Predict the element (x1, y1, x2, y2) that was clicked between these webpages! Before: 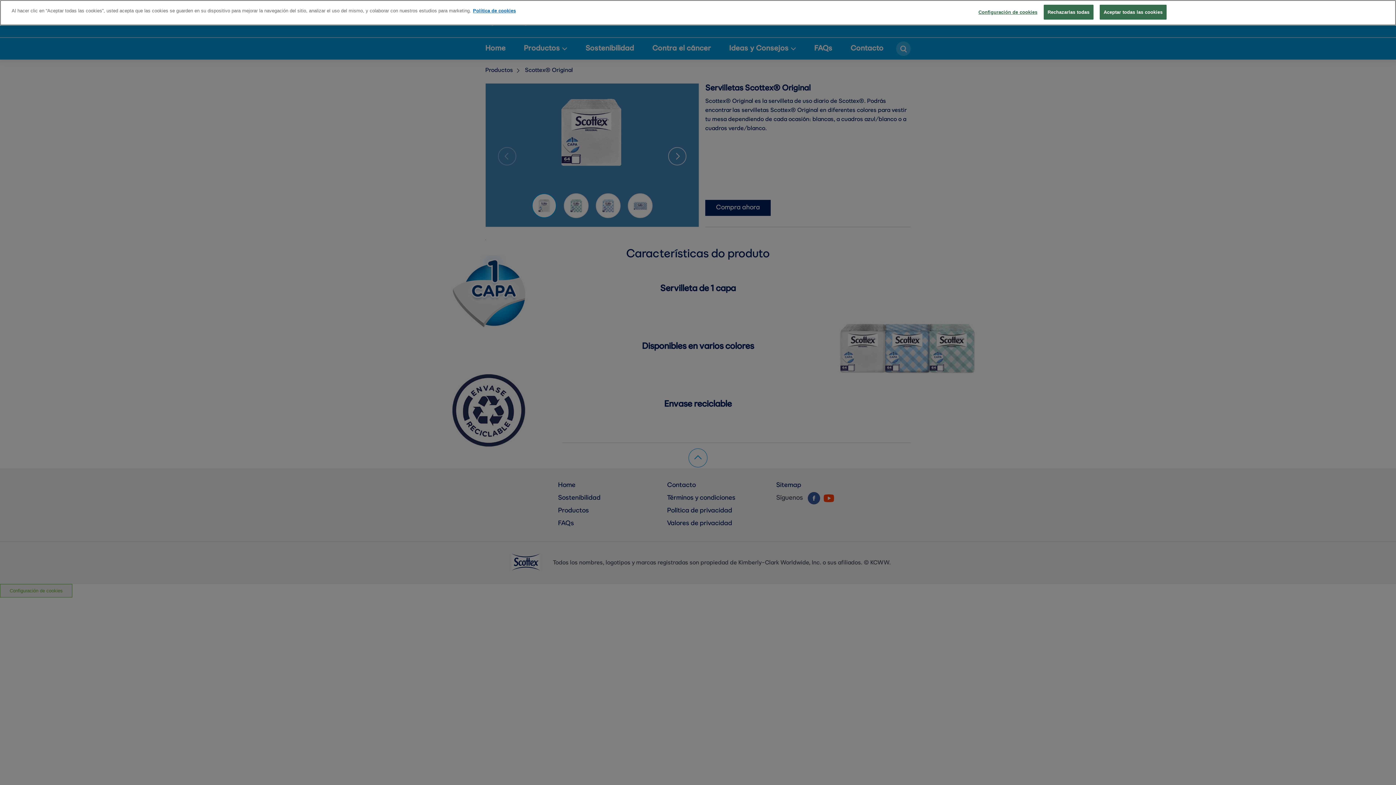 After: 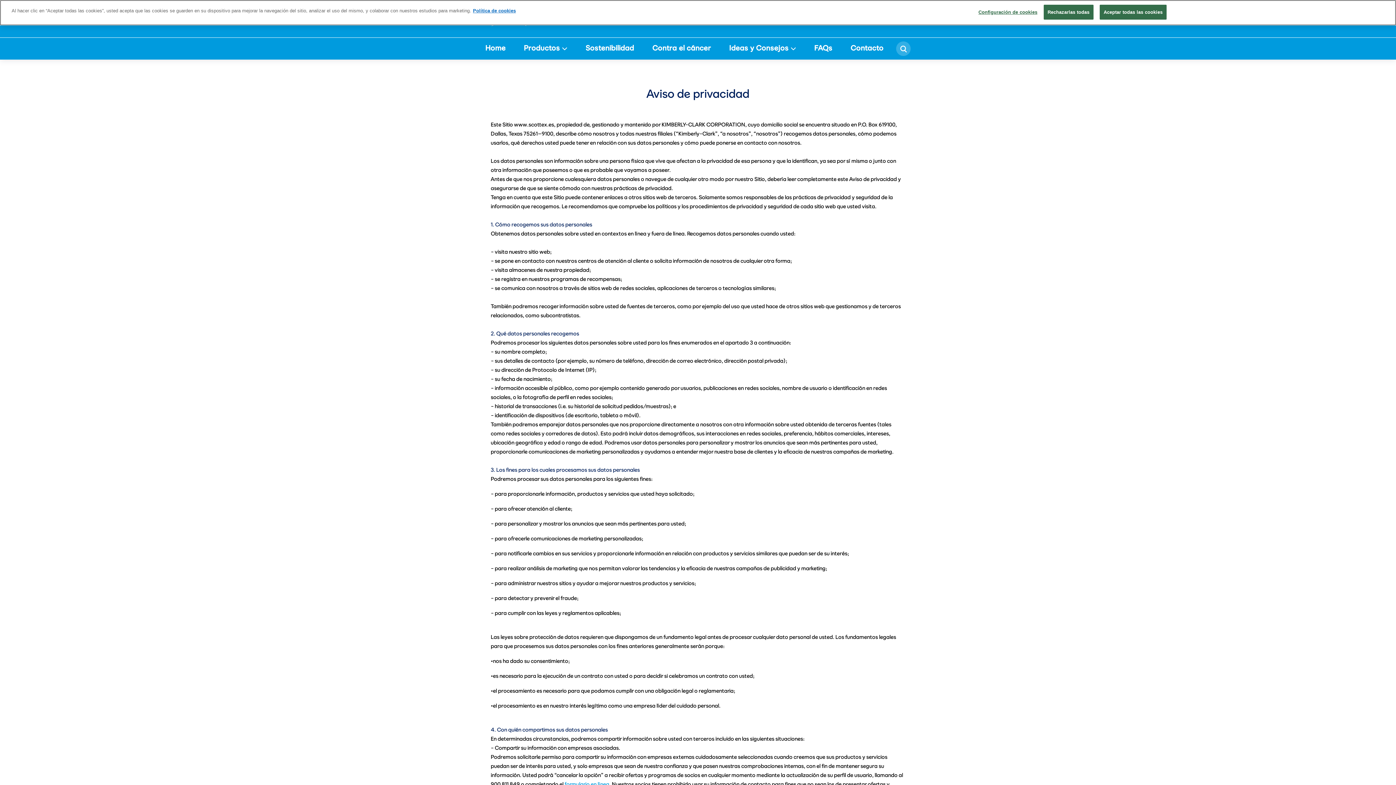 Action: label: Más información sobre su privacidad, se abre en una nueva pestaña bbox: (473, 8, 516, 13)